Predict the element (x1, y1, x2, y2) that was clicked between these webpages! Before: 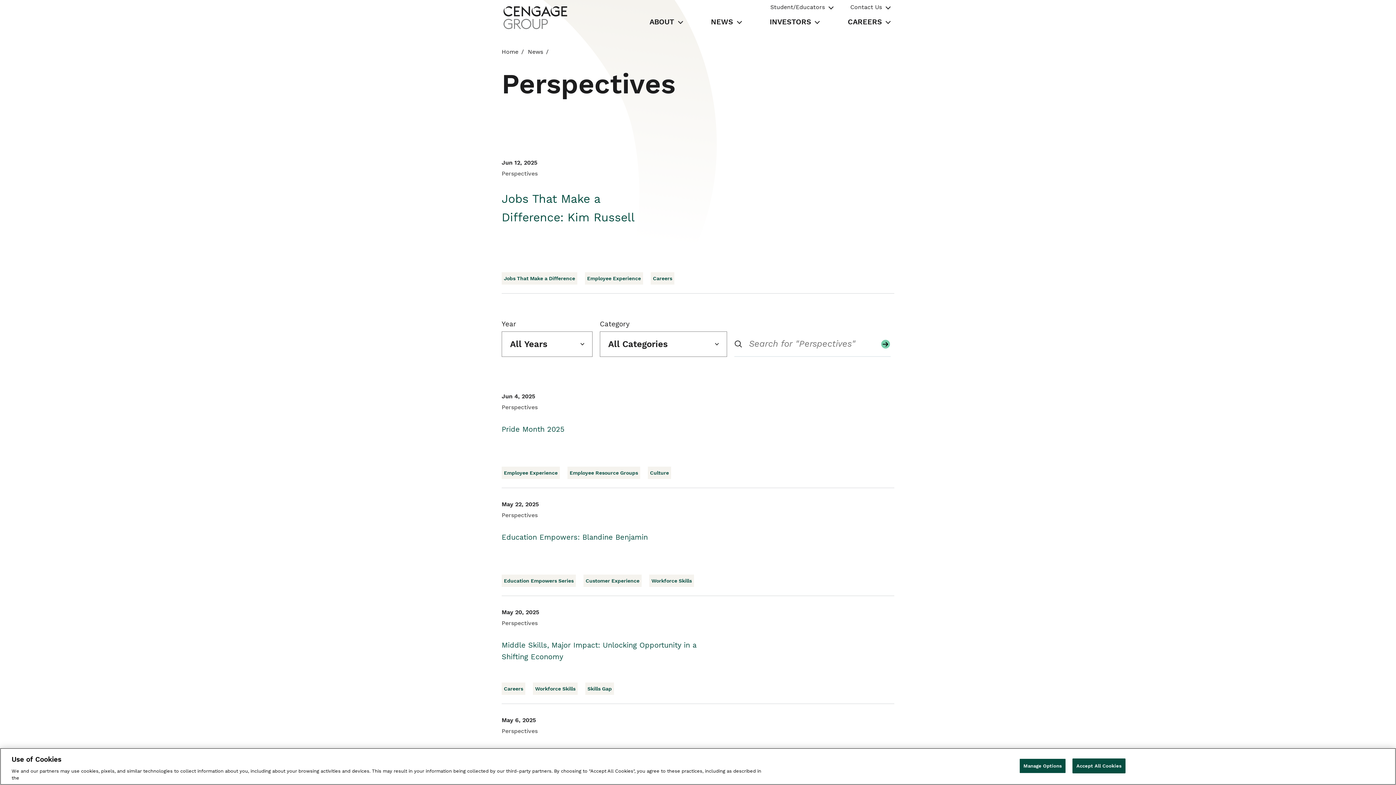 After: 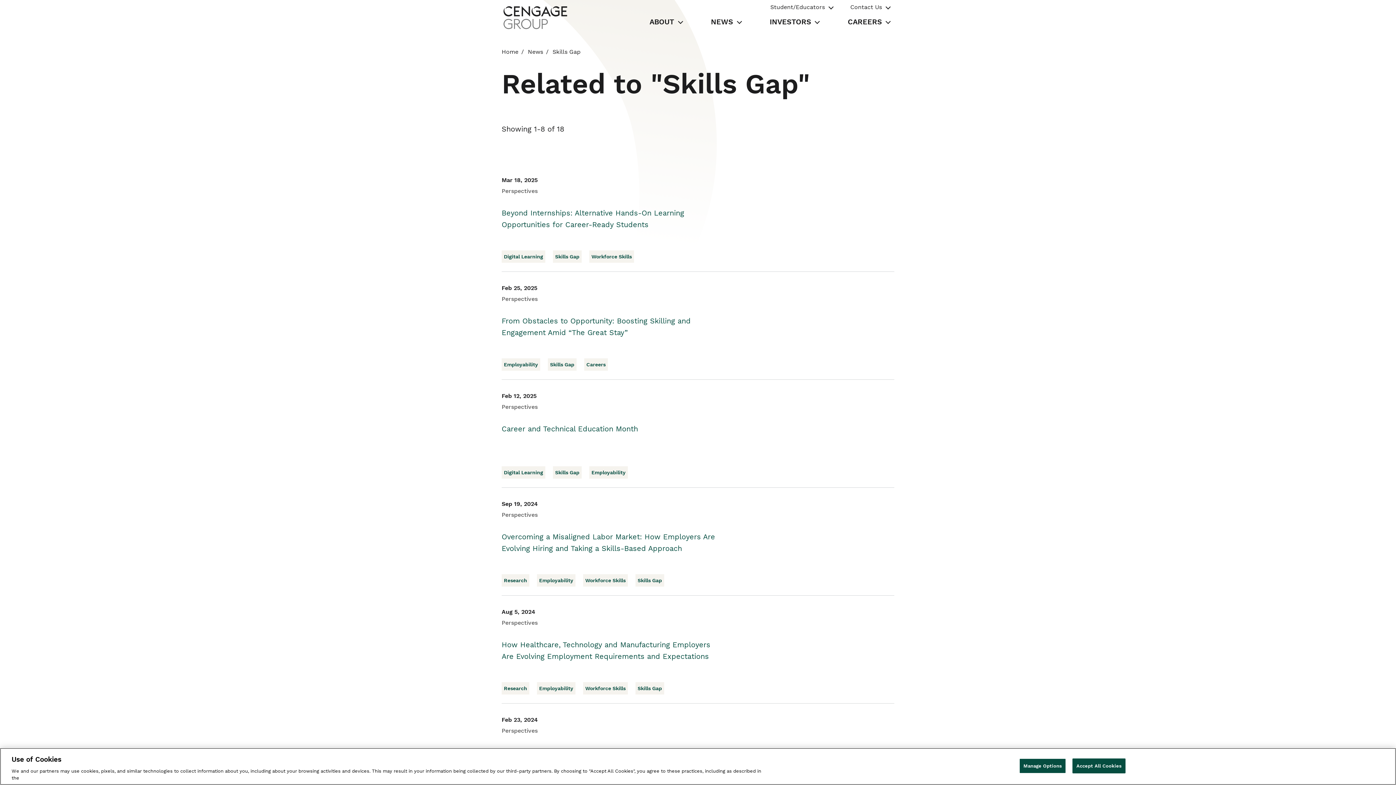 Action: label: Skills Gap bbox: (585, 682, 614, 695)